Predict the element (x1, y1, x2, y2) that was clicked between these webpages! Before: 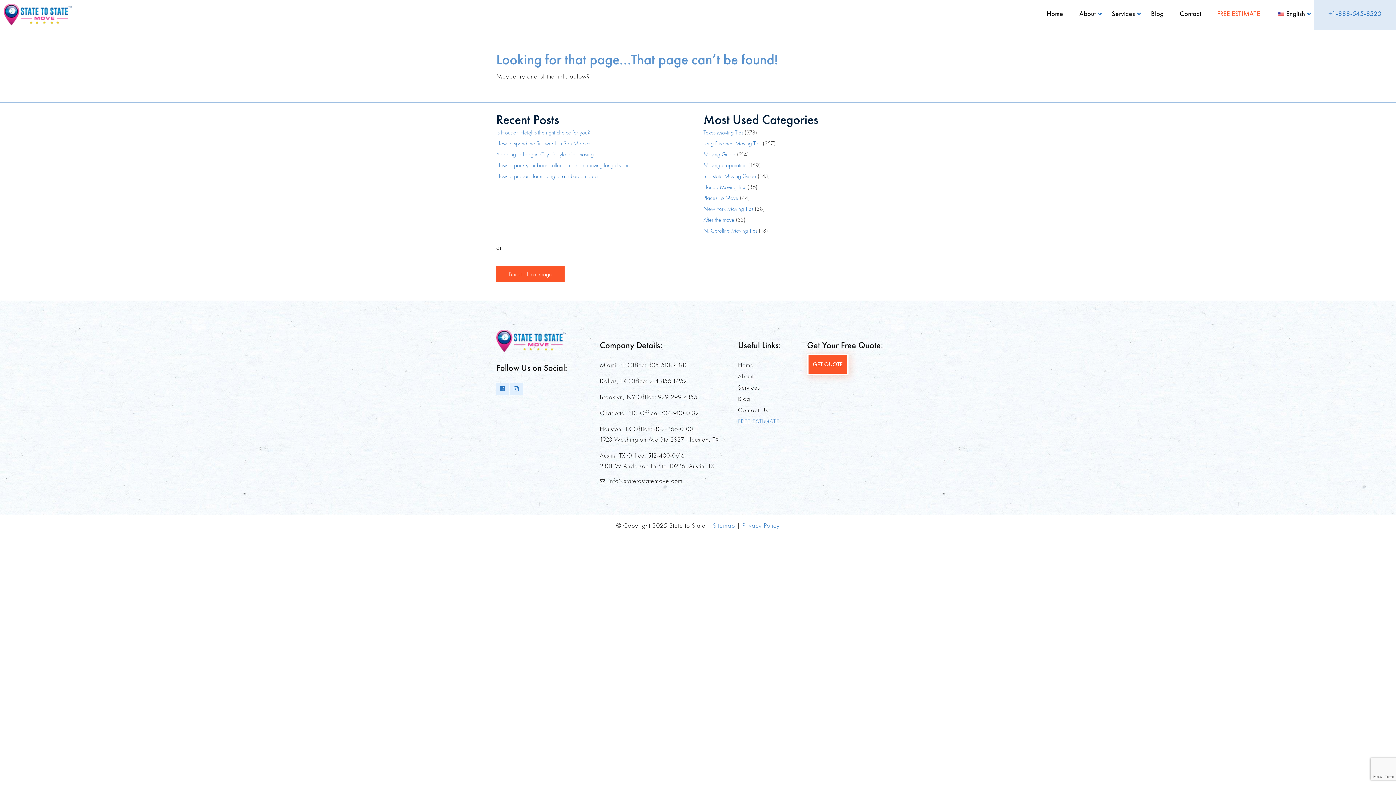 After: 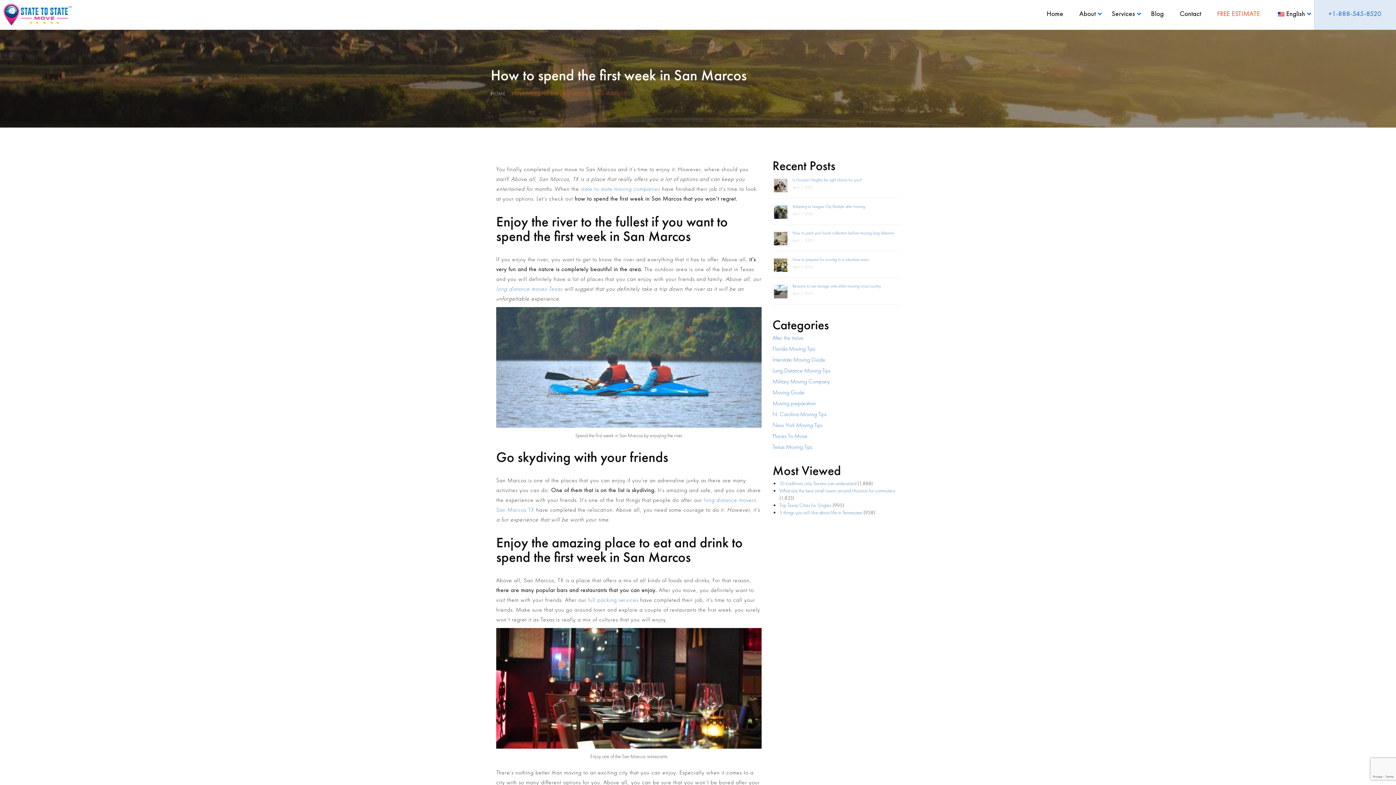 Action: label: How to spend the first week in San Marcos bbox: (496, 139, 590, 147)